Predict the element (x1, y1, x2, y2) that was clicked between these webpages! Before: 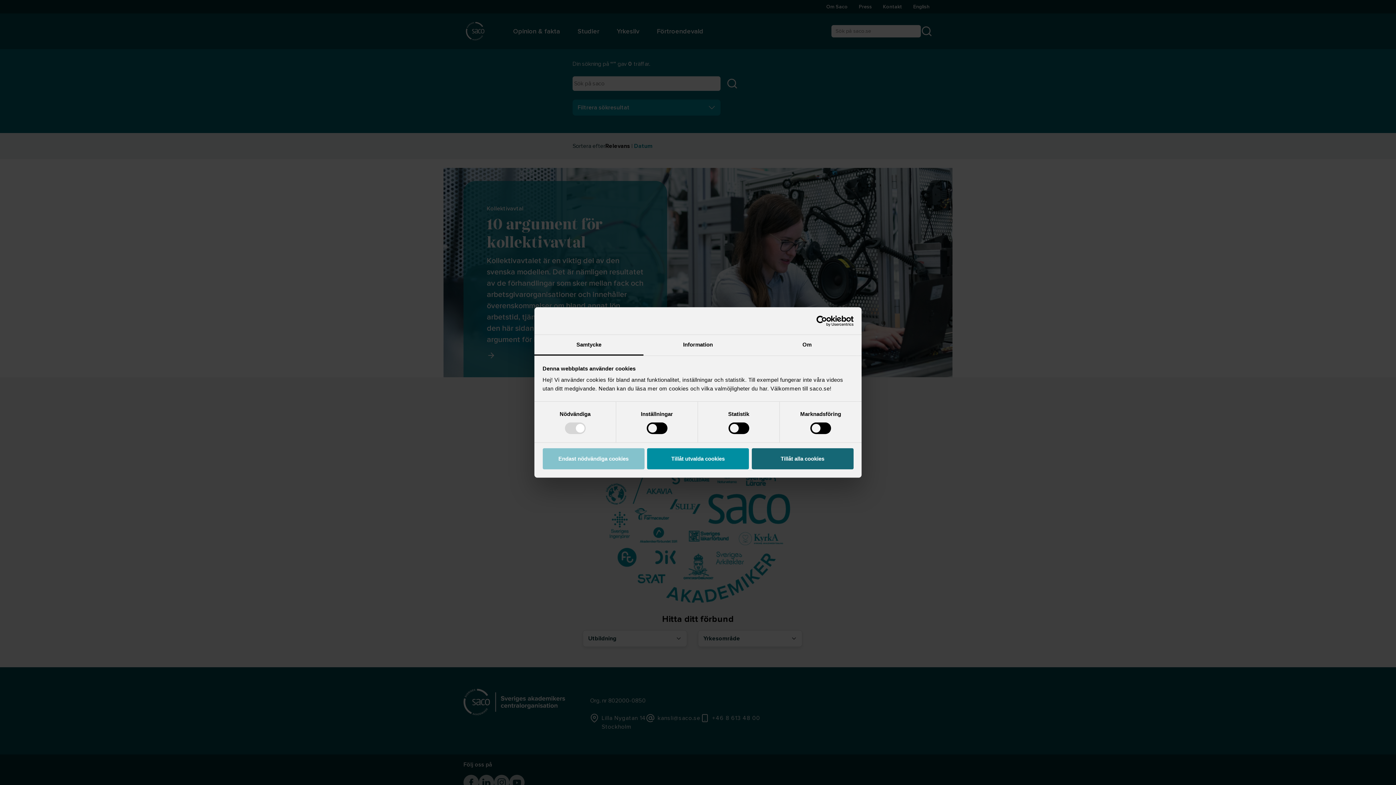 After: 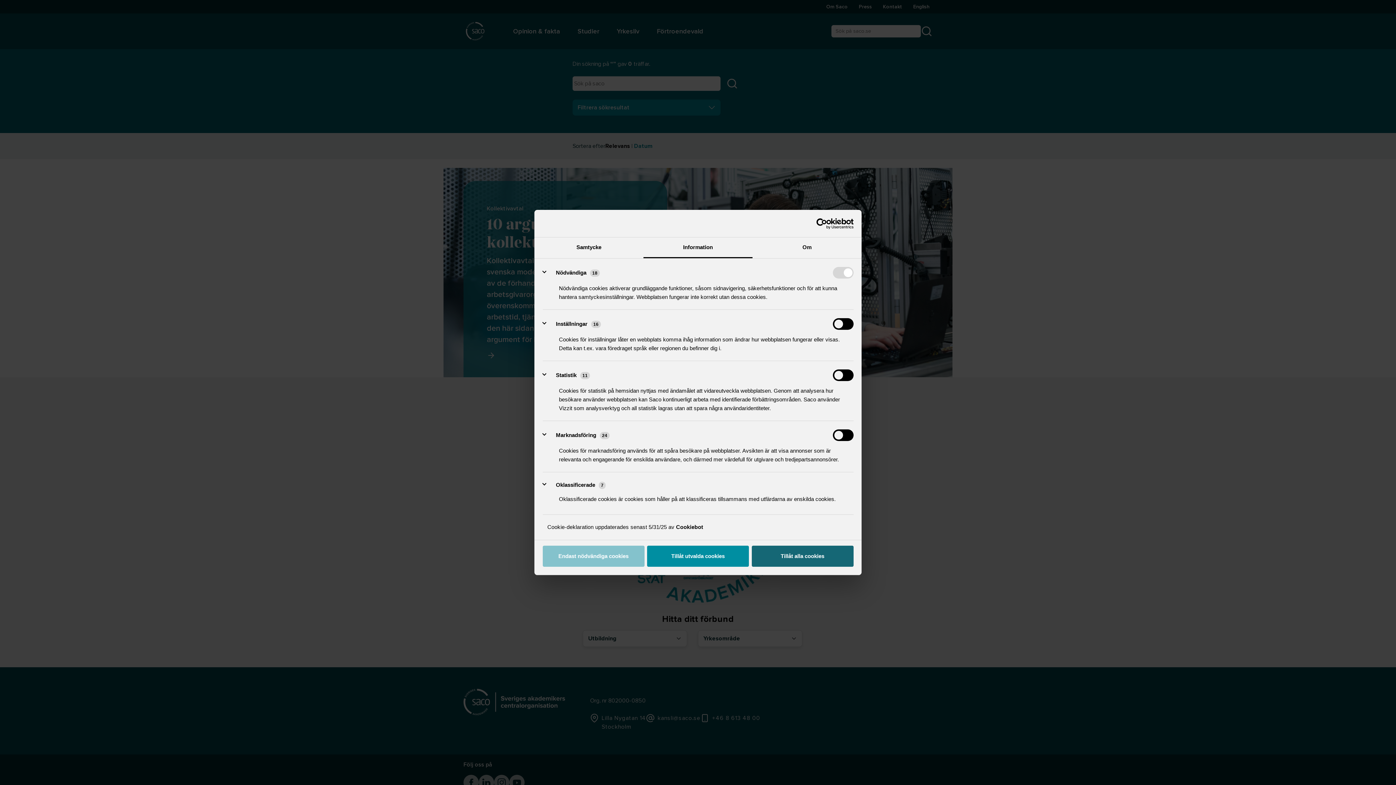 Action: label: Information bbox: (643, 335, 752, 355)